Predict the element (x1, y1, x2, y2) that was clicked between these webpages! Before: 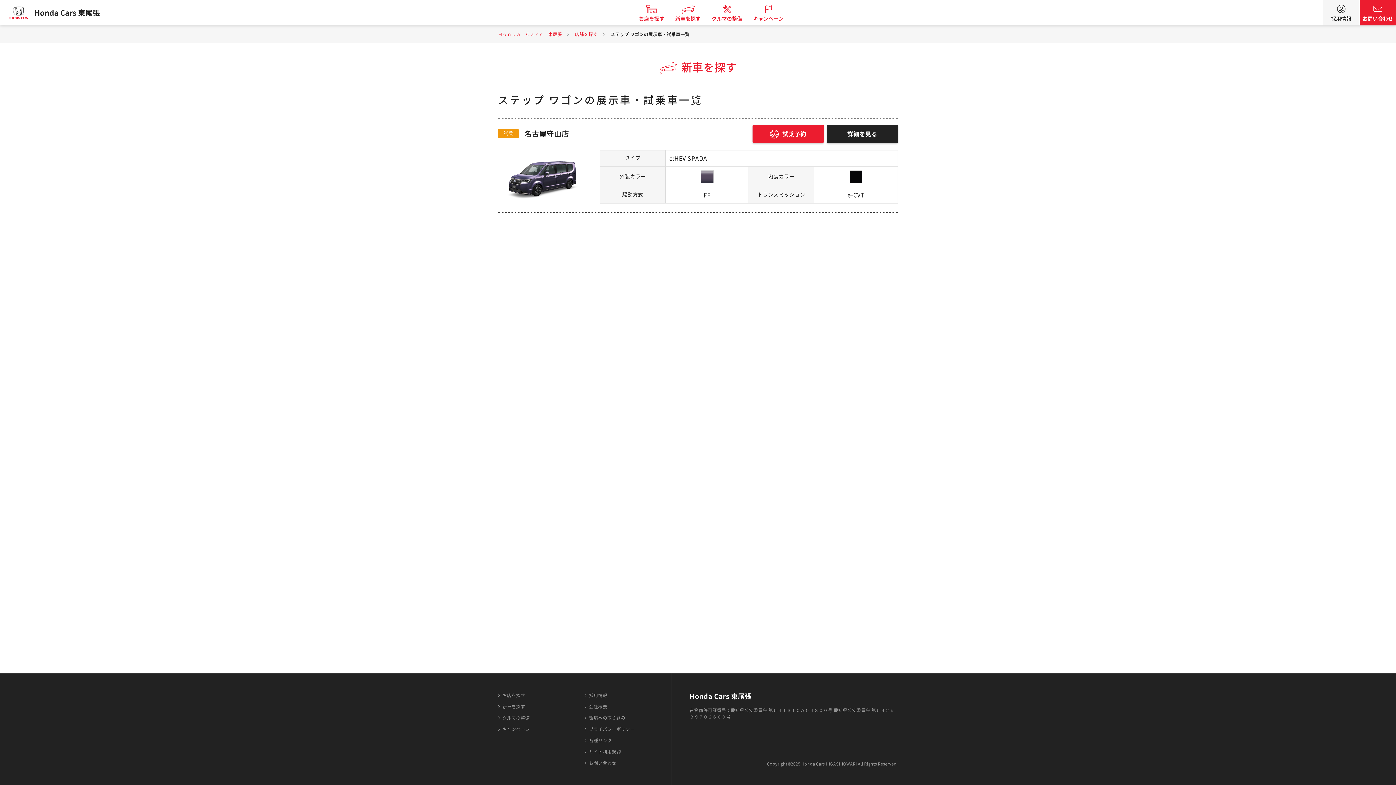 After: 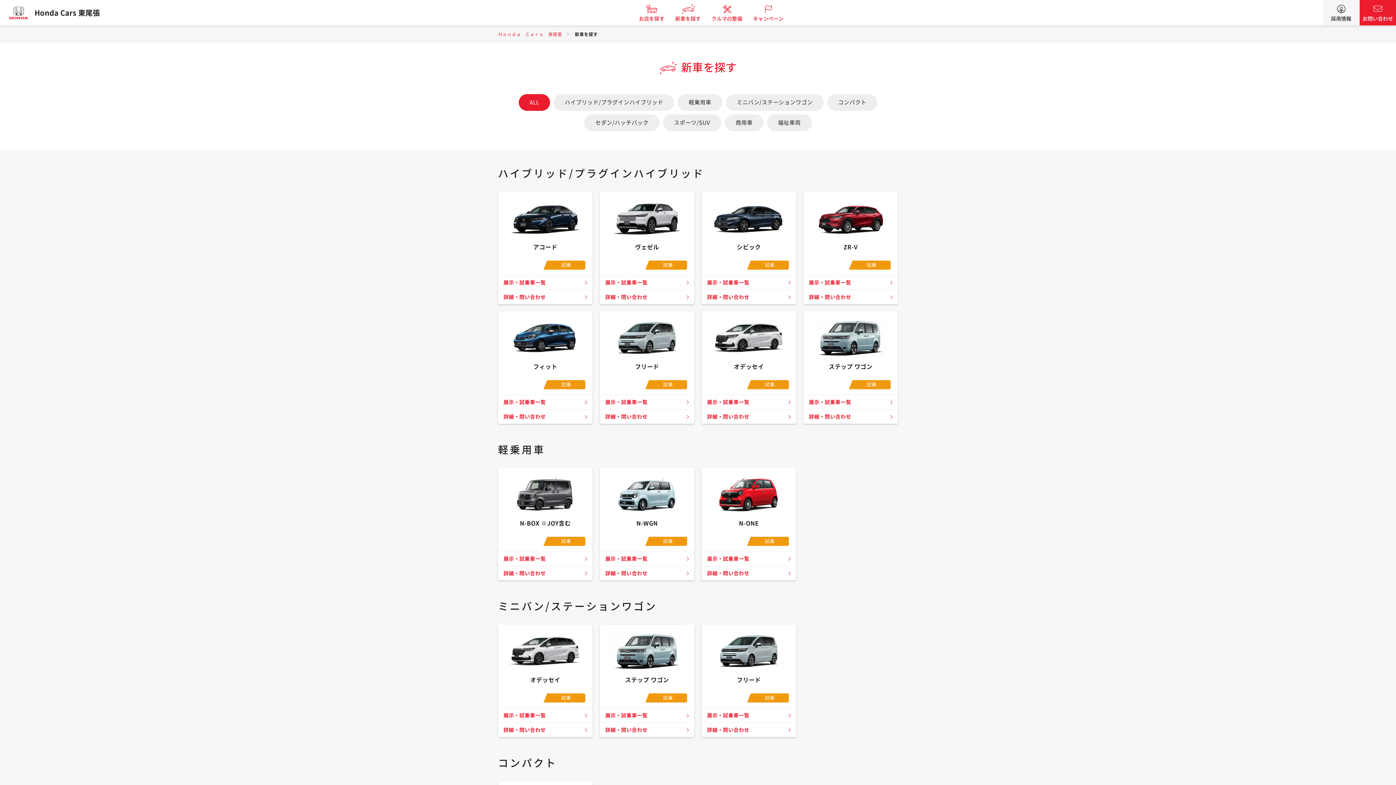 Action: label: 新車を探す bbox: (670, 0, 706, 25)